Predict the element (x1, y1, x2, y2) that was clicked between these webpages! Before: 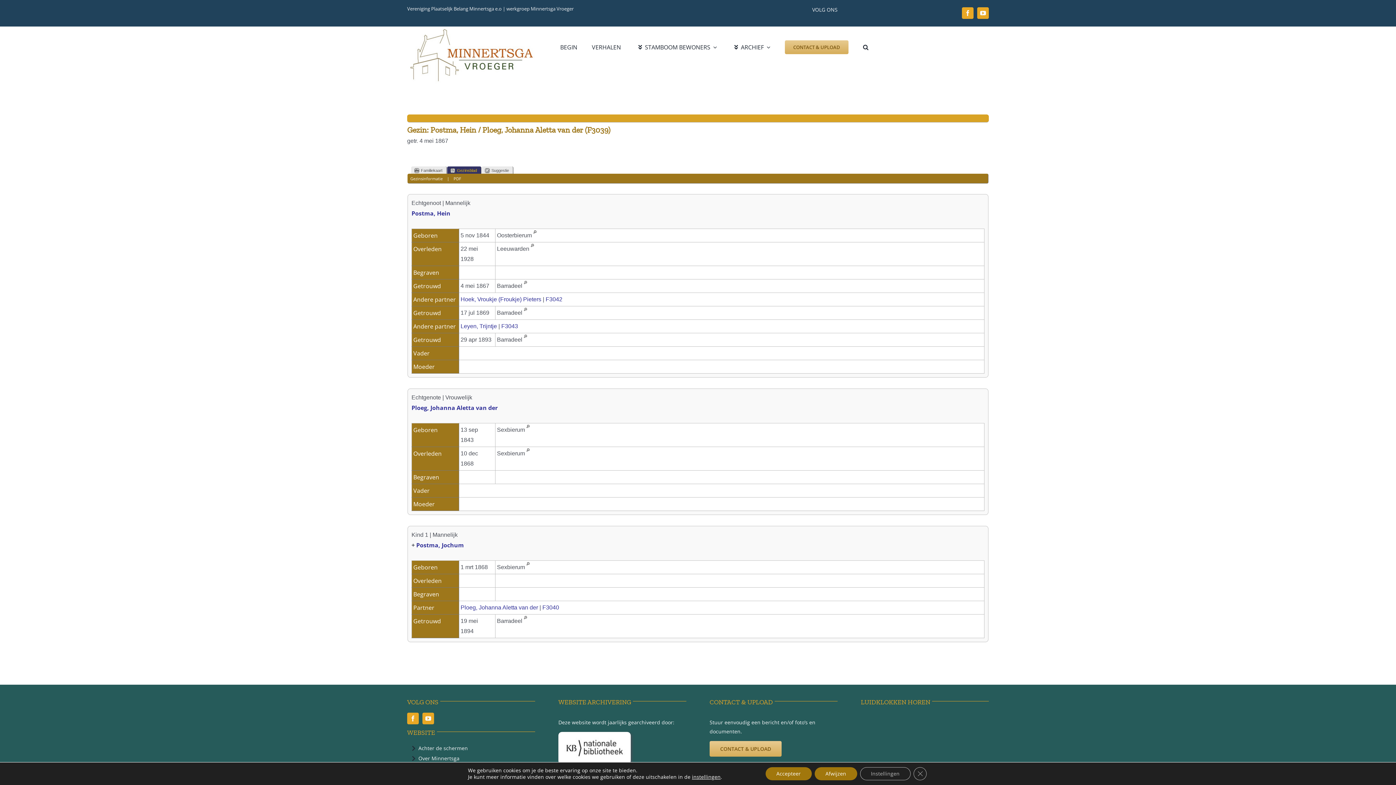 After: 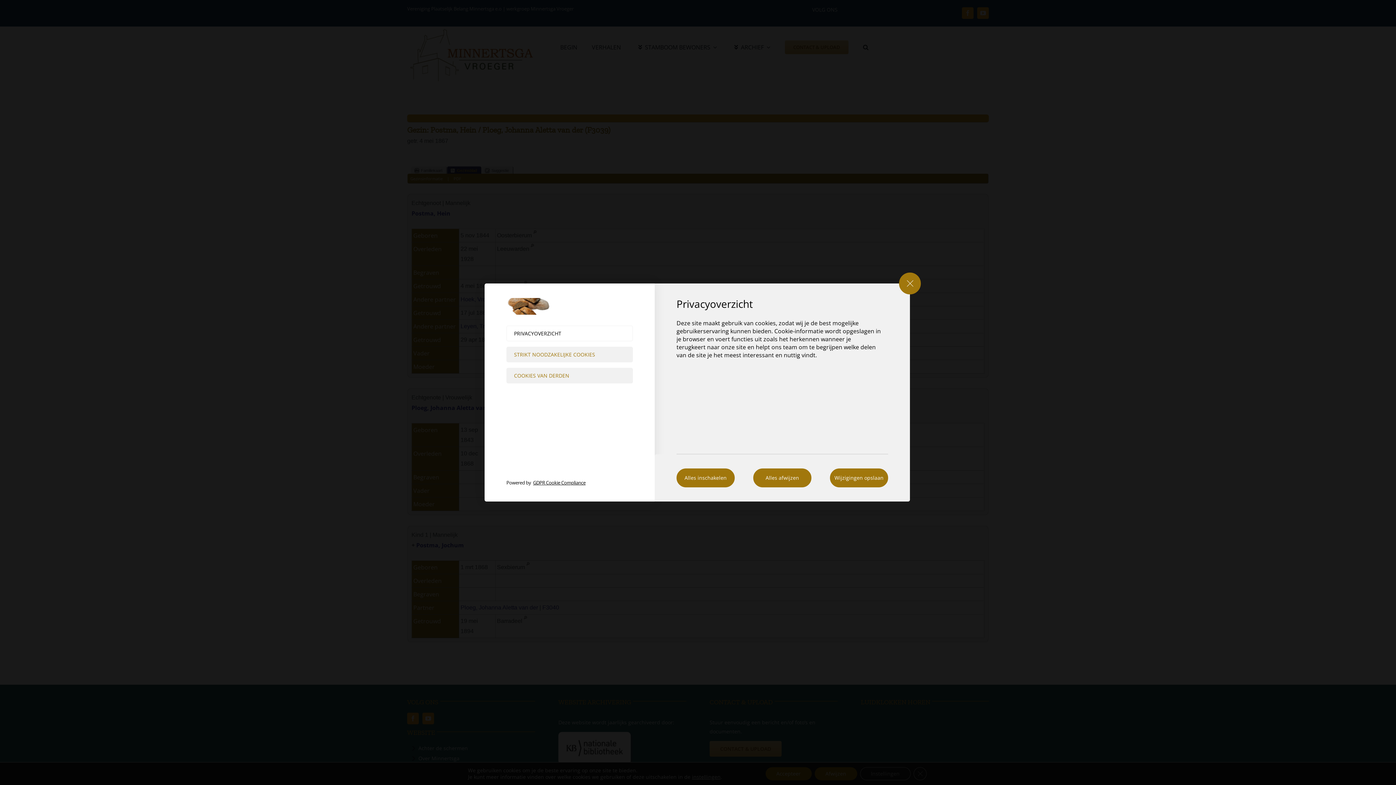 Action: bbox: (860, 767, 910, 780) label: Instellingen